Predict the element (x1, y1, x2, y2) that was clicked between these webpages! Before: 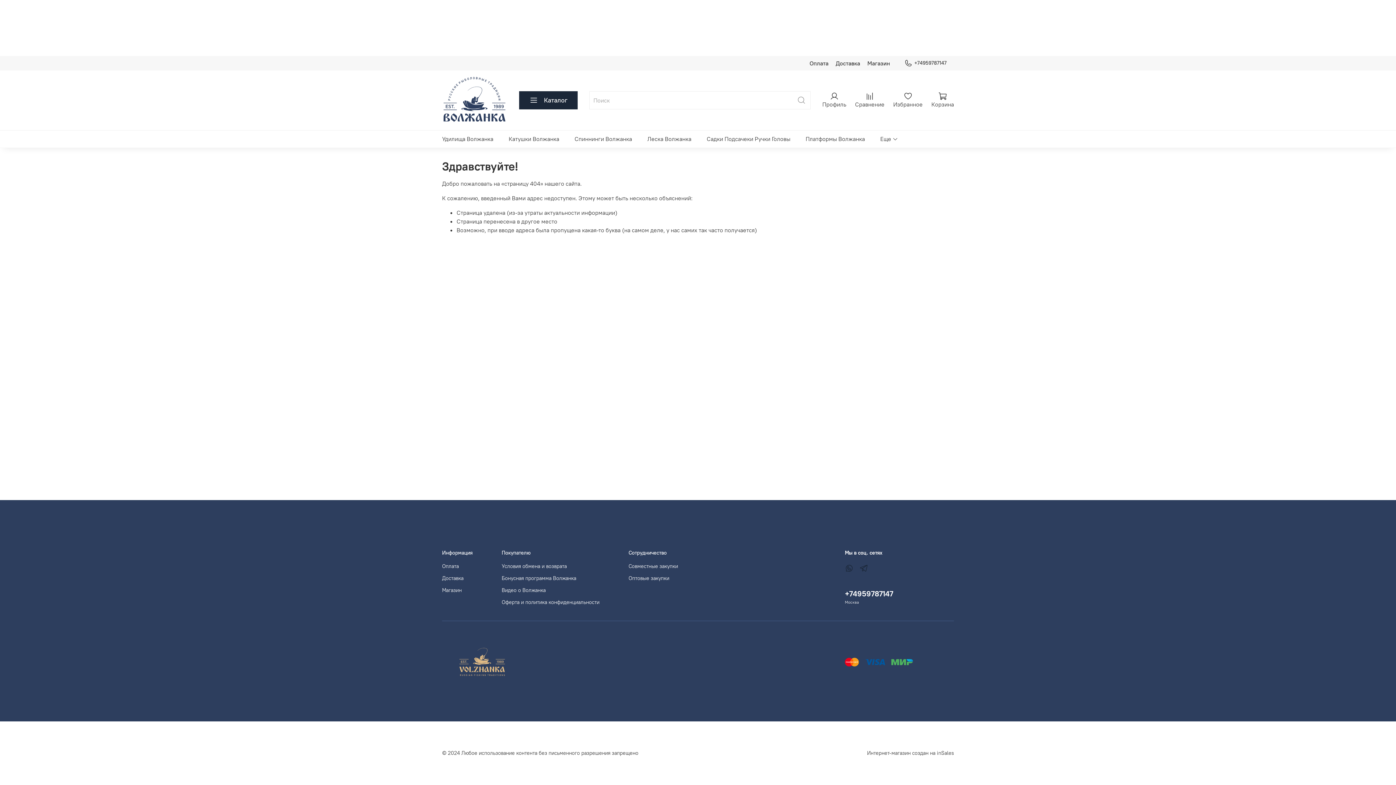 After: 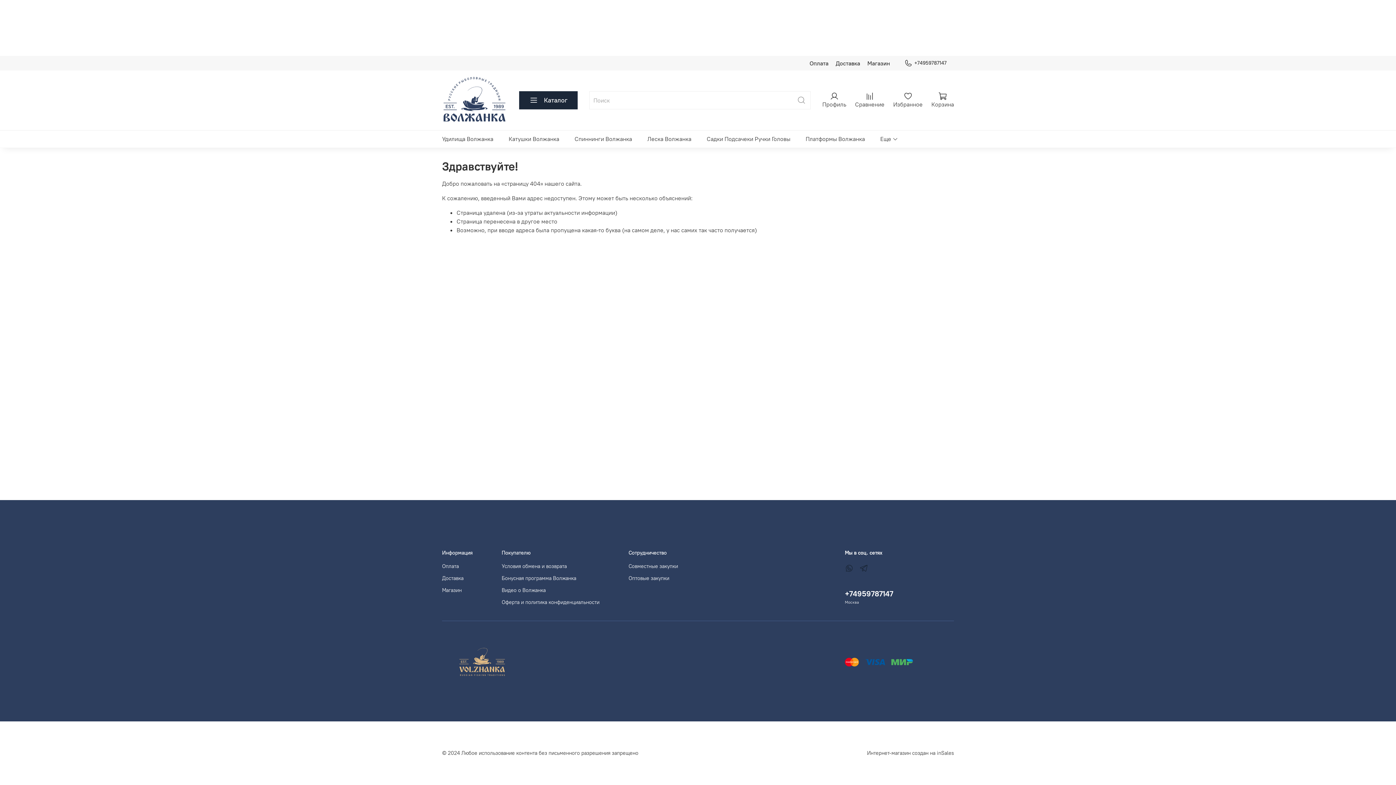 Action: bbox: (859, 564, 868, 573)